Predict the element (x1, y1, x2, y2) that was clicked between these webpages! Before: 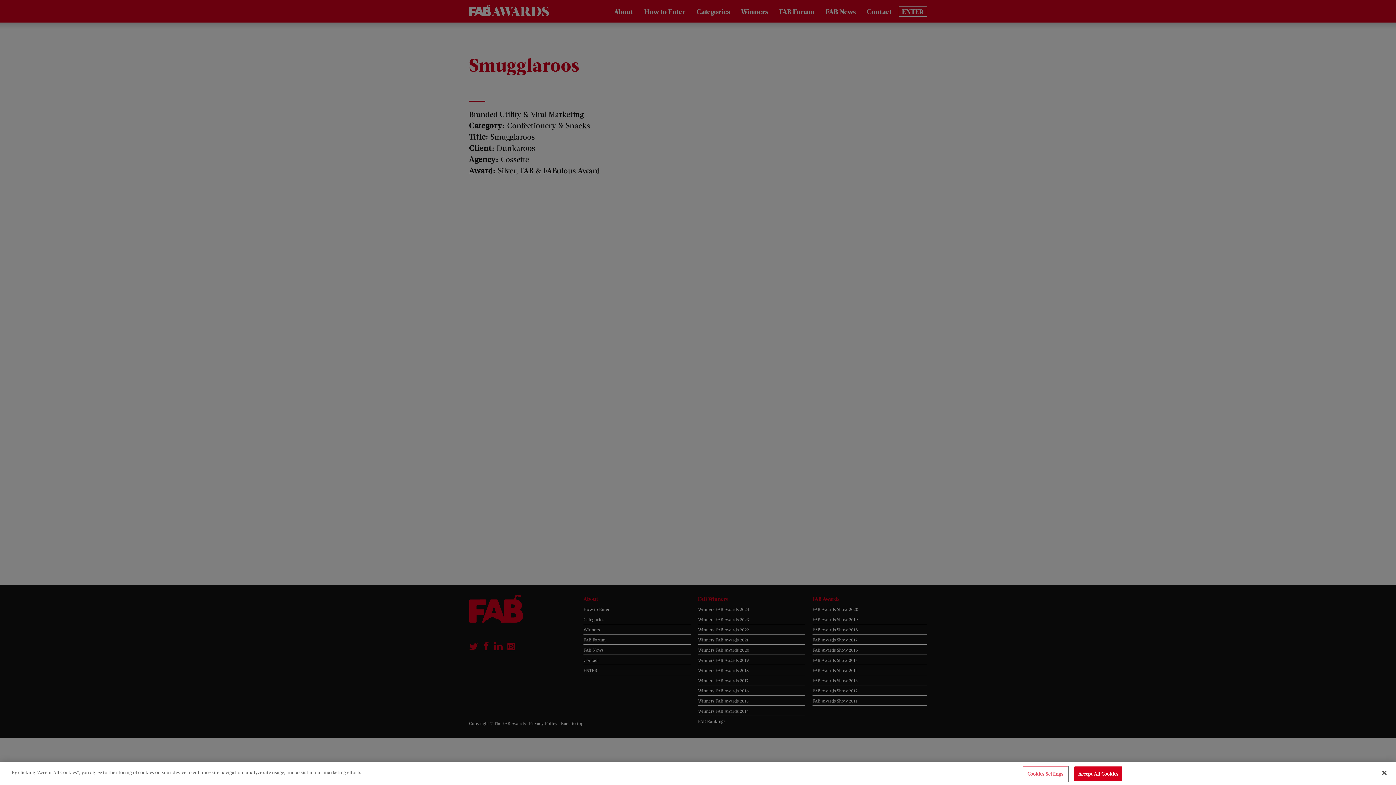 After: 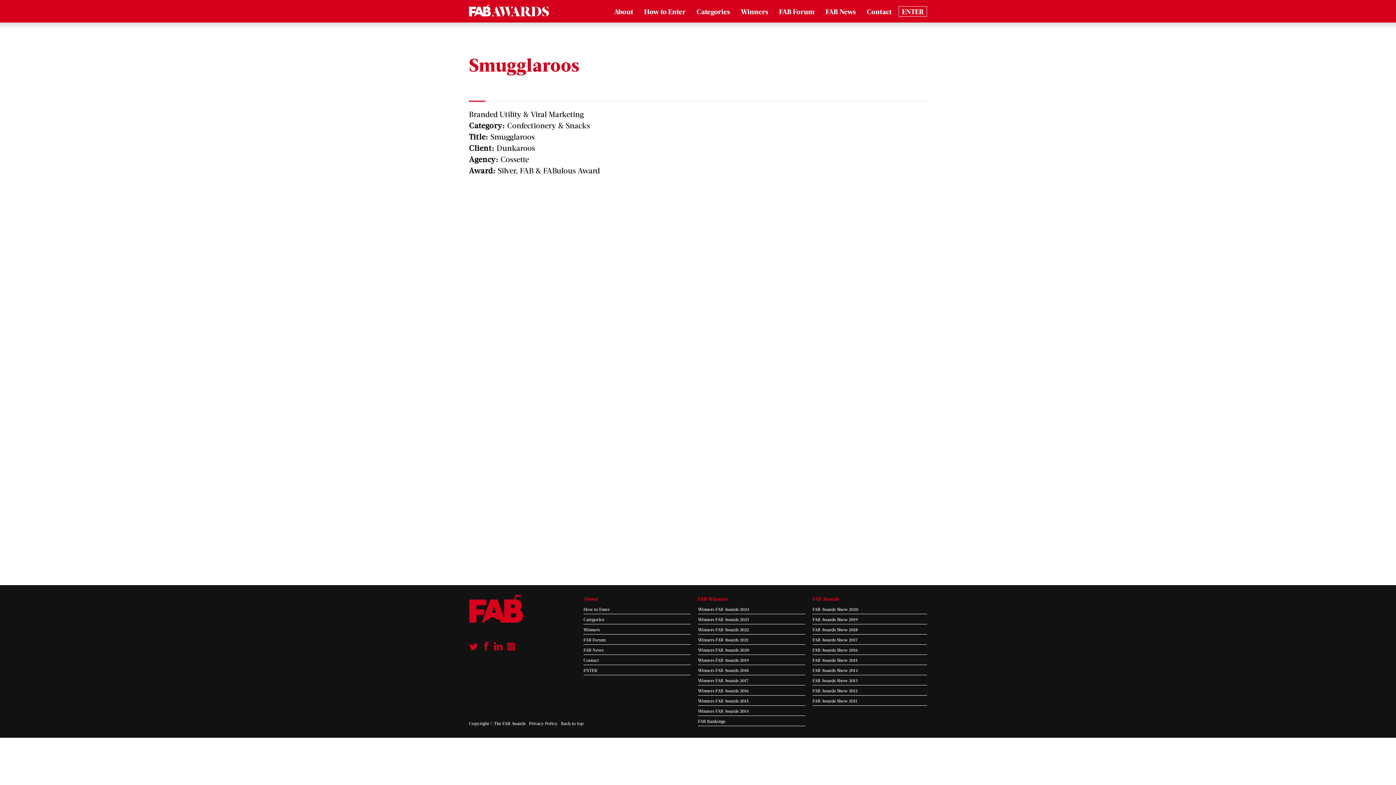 Action: label: Accept All Cookies bbox: (1074, 766, 1122, 781)